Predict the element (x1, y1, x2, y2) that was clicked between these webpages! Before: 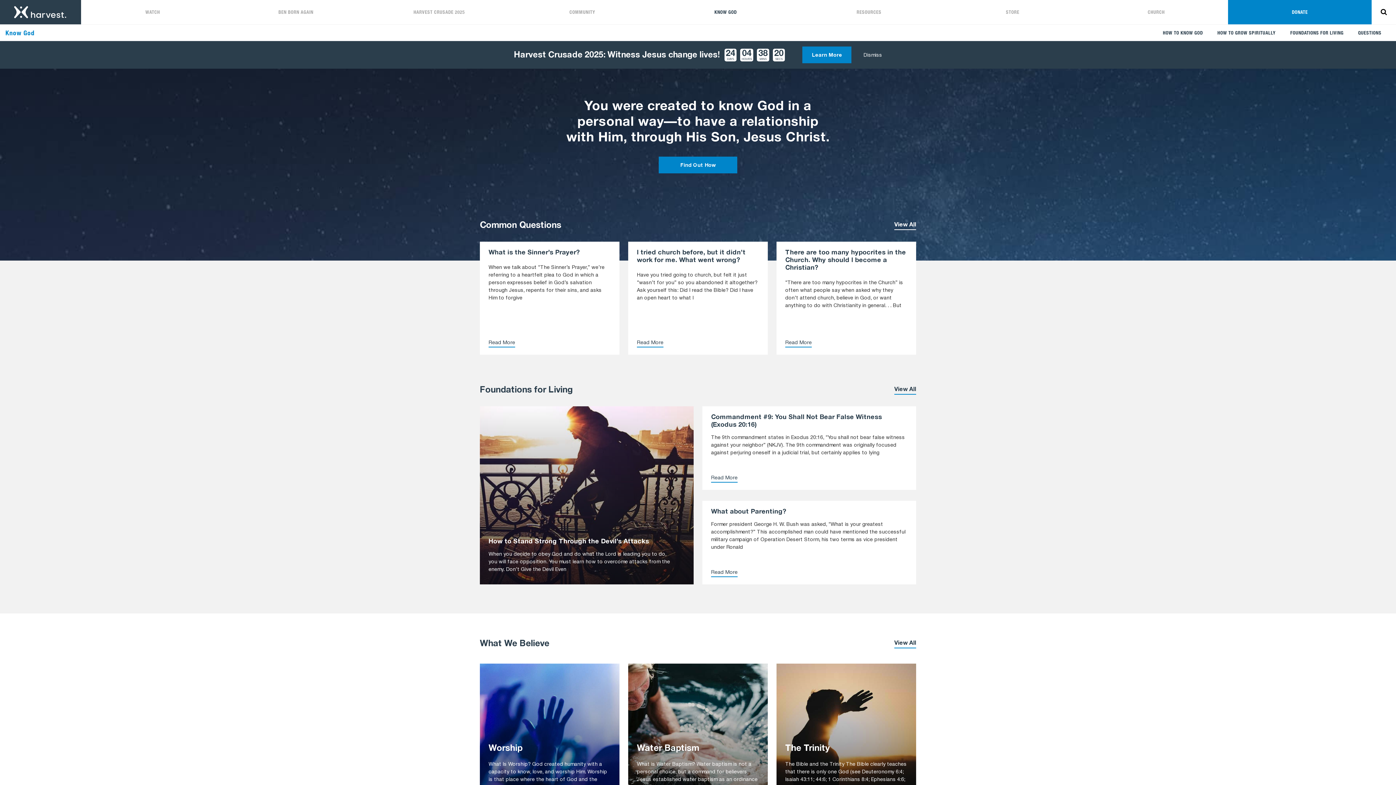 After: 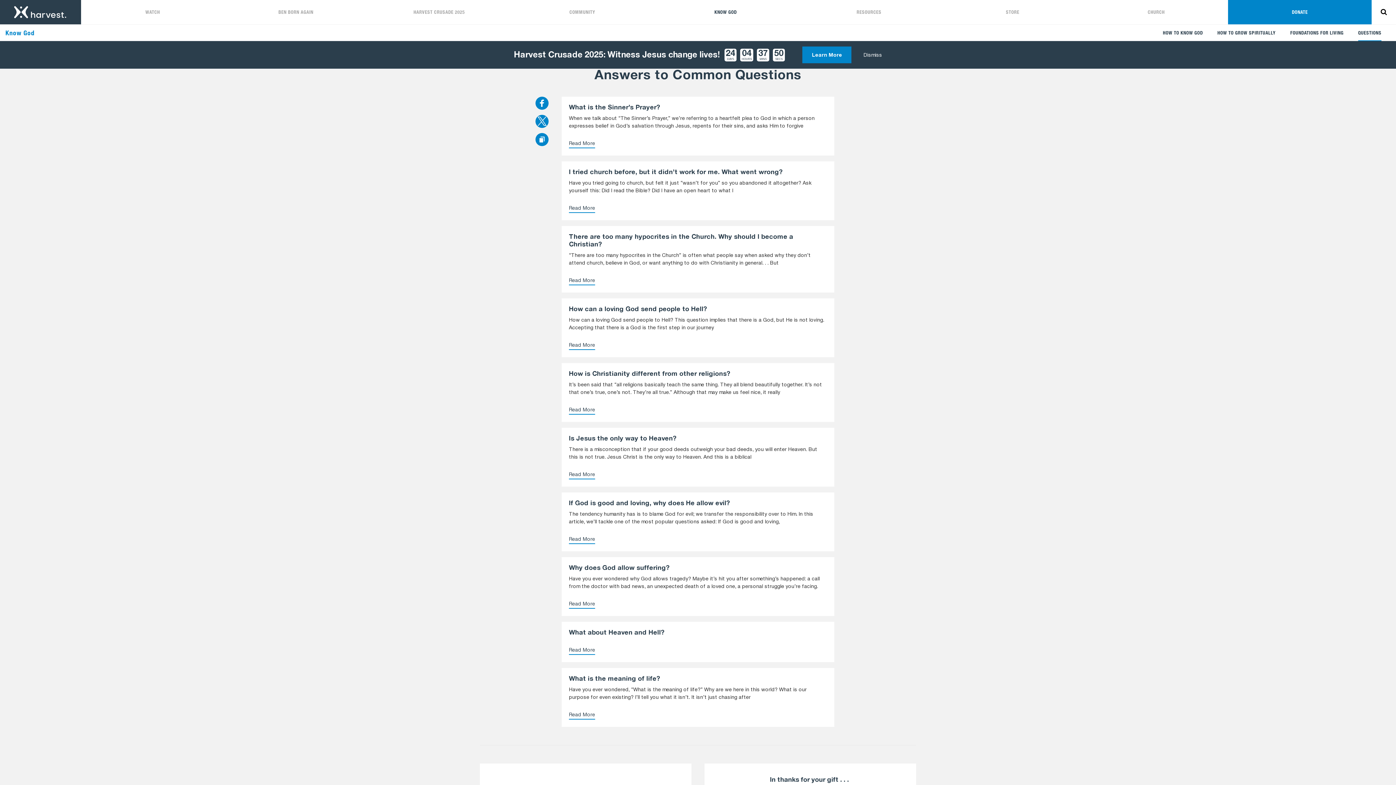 Action: bbox: (894, 221, 916, 230) label: View All